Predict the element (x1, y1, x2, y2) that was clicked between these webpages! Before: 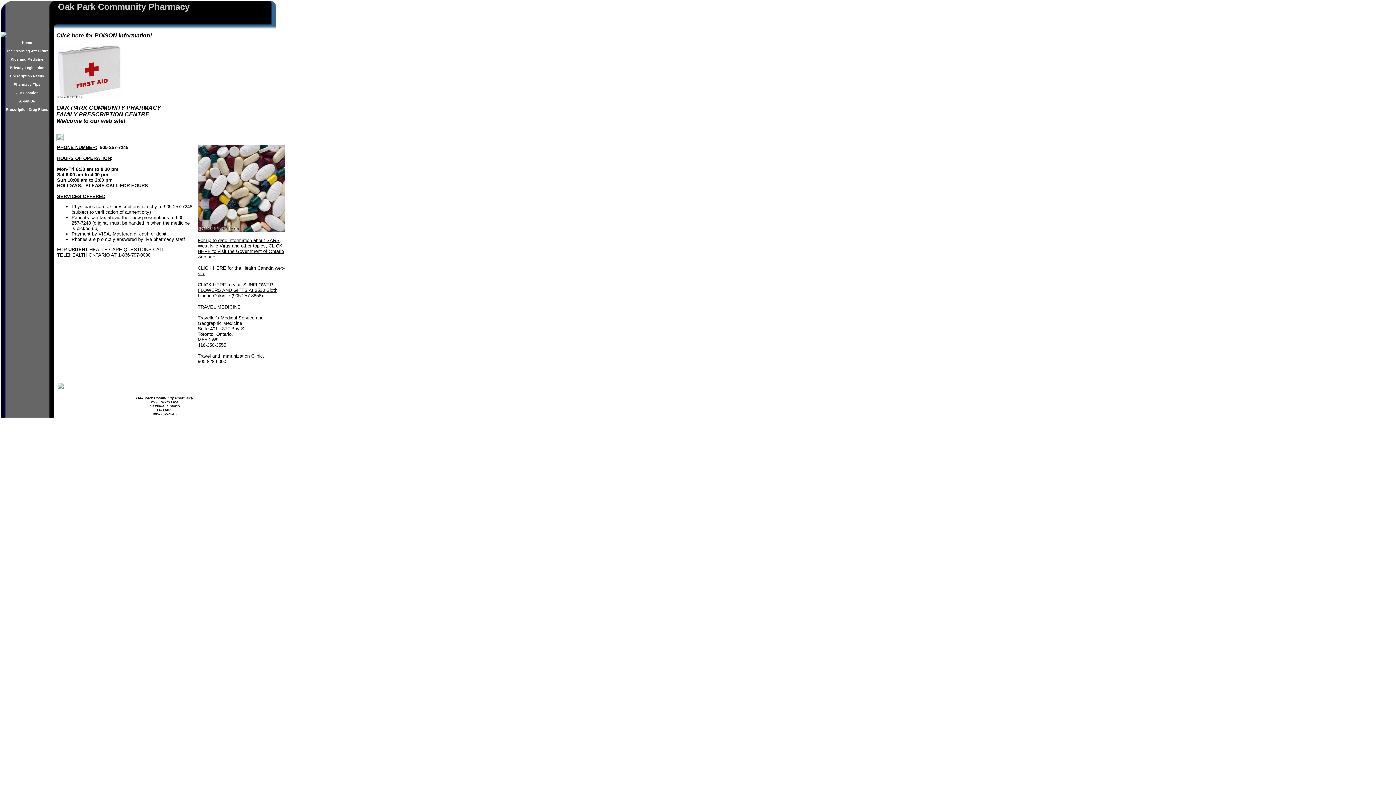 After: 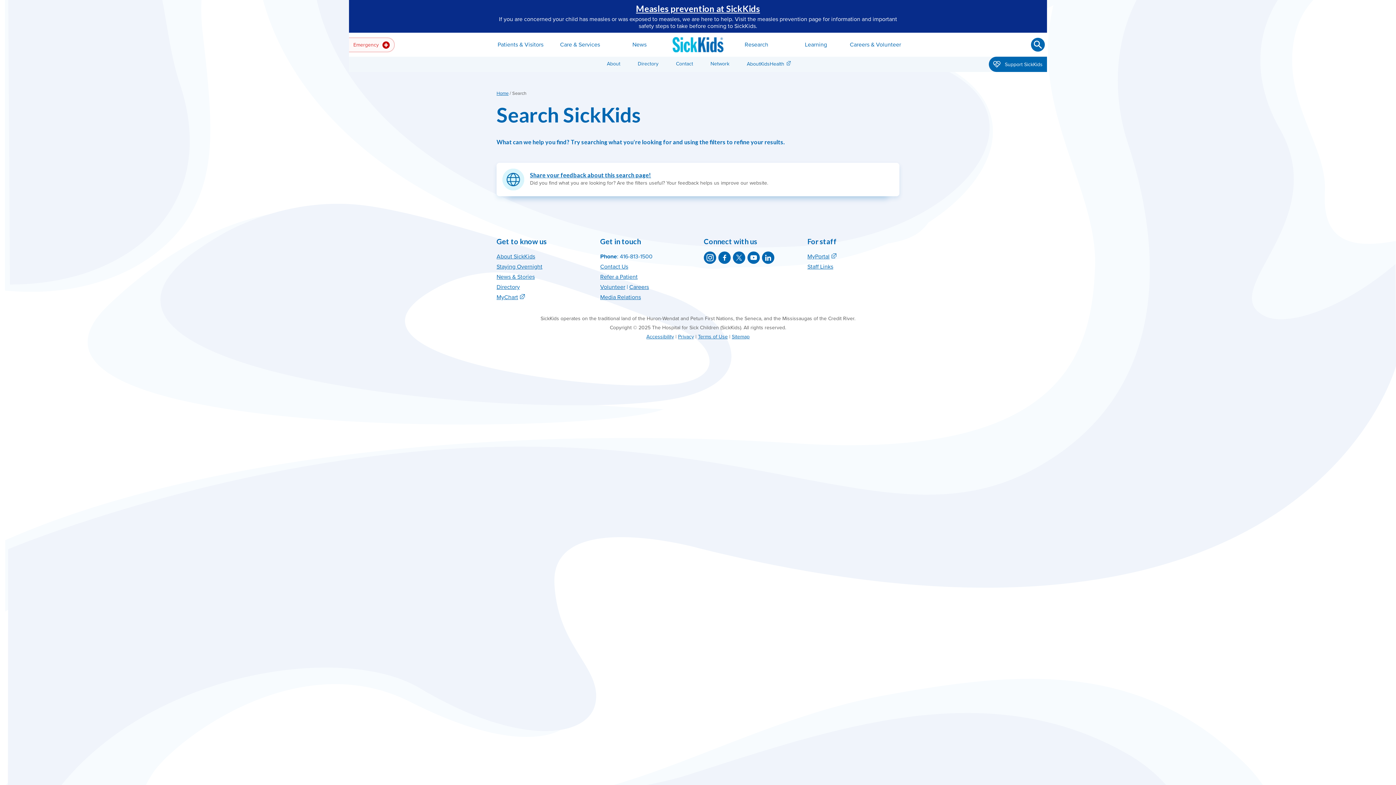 Action: bbox: (56, 32, 152, 38) label: Click here for POISON information!